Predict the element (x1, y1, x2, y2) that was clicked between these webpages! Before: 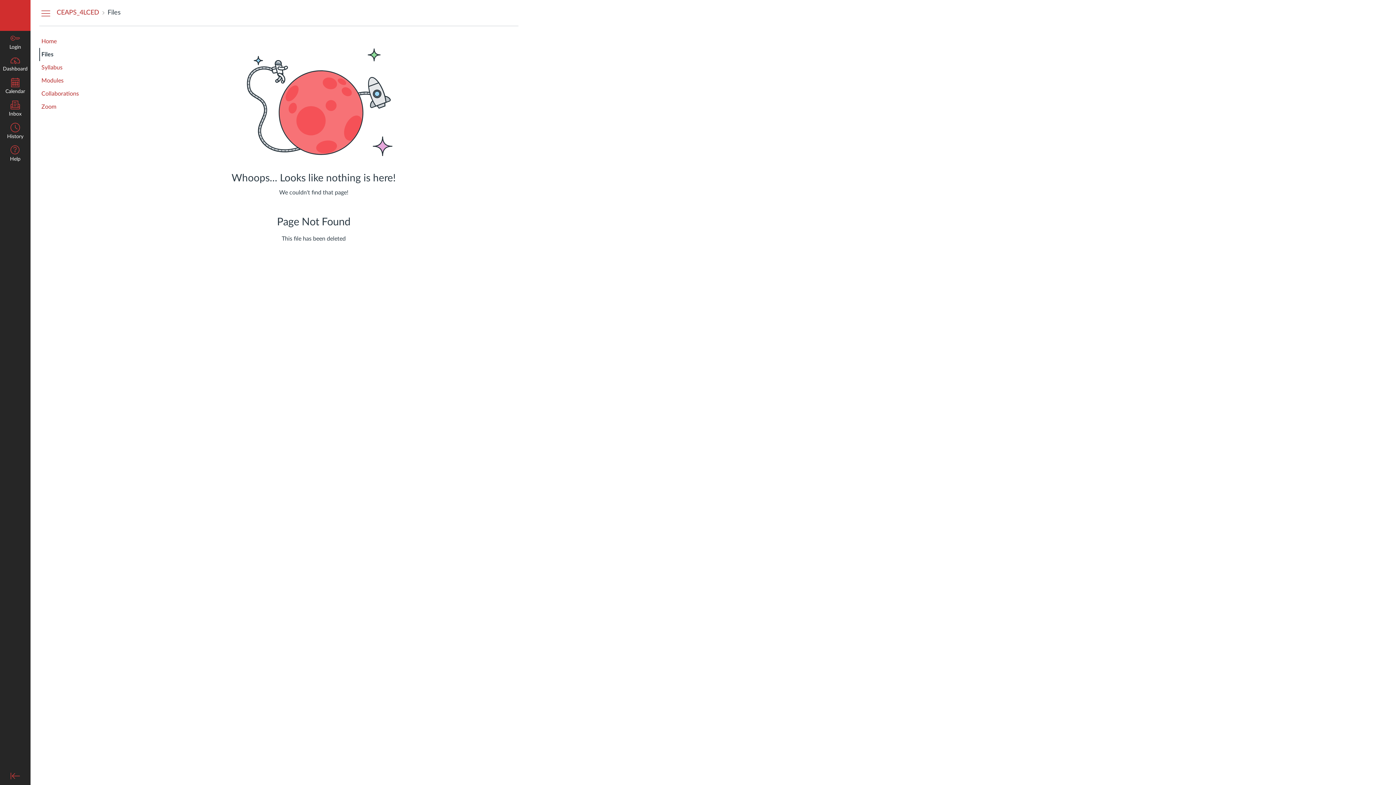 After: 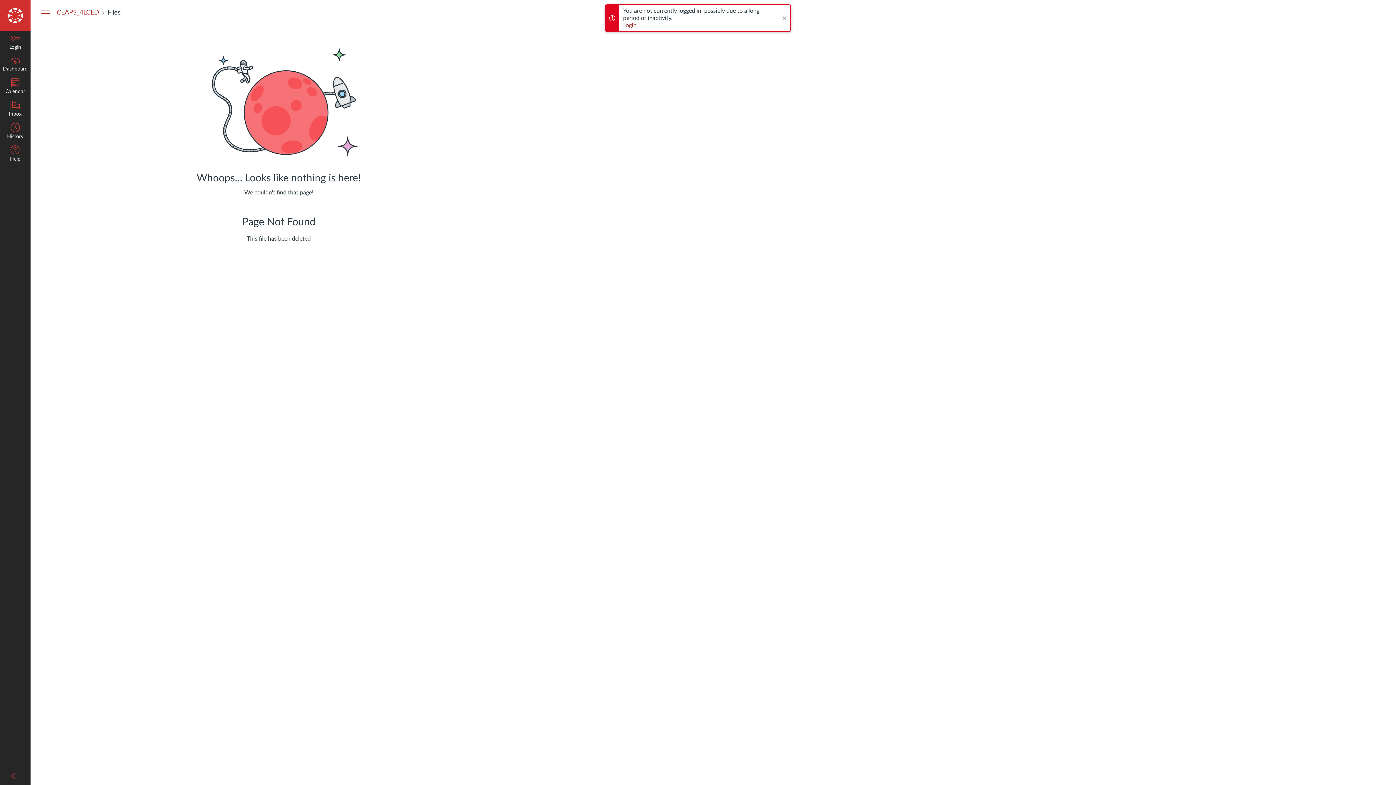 Action: bbox: (39, 7, 52, 18) label: Hide Courses Navigation Menu